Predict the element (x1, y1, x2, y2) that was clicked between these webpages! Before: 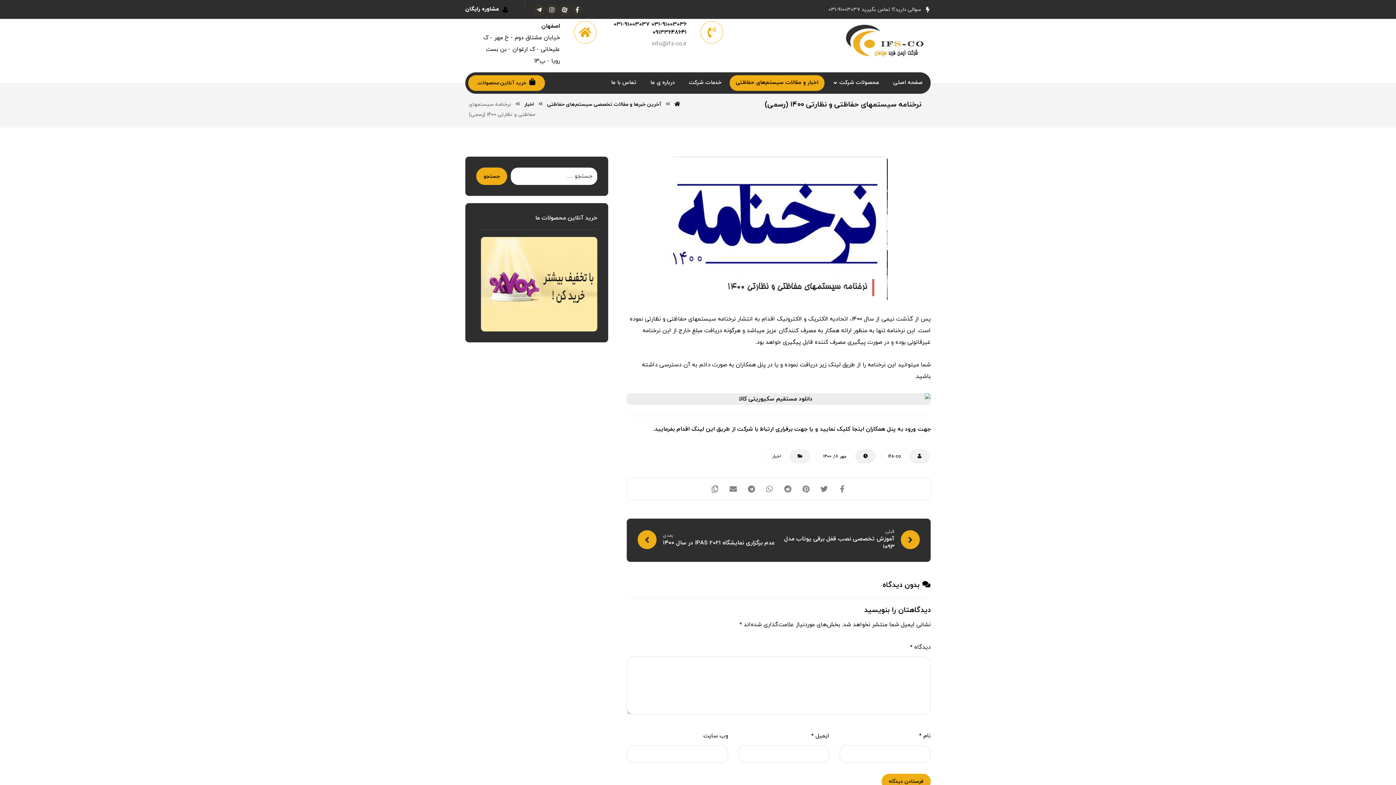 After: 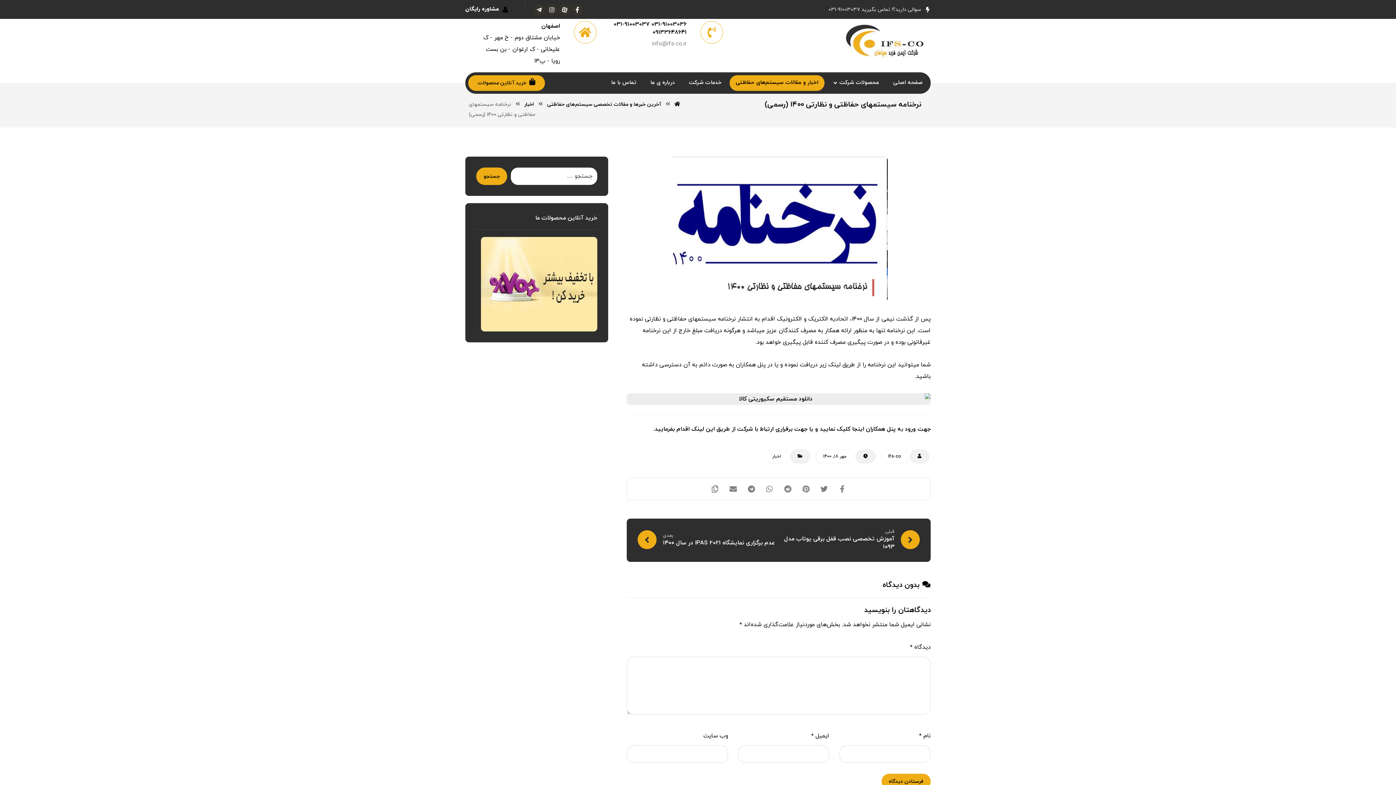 Action: bbox: (476, 237, 597, 331)